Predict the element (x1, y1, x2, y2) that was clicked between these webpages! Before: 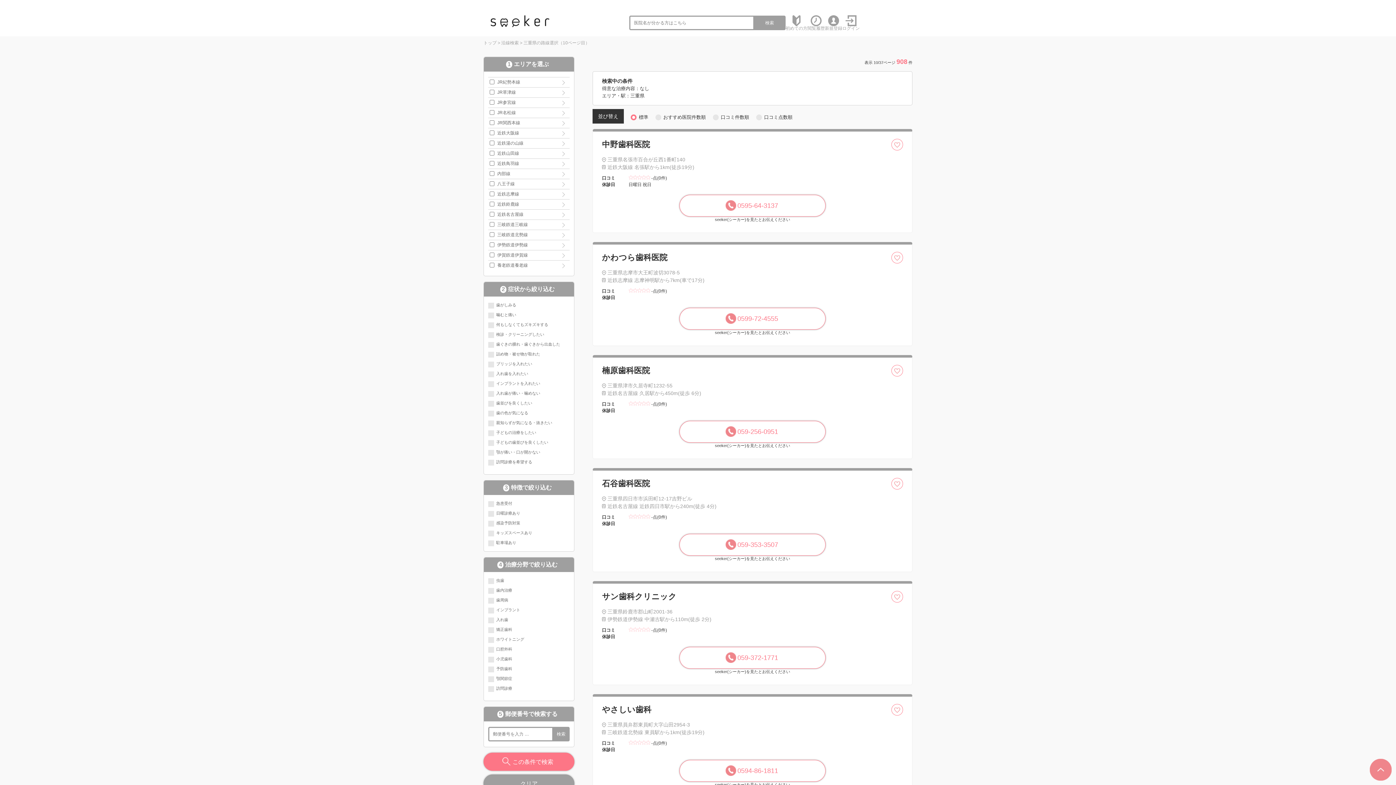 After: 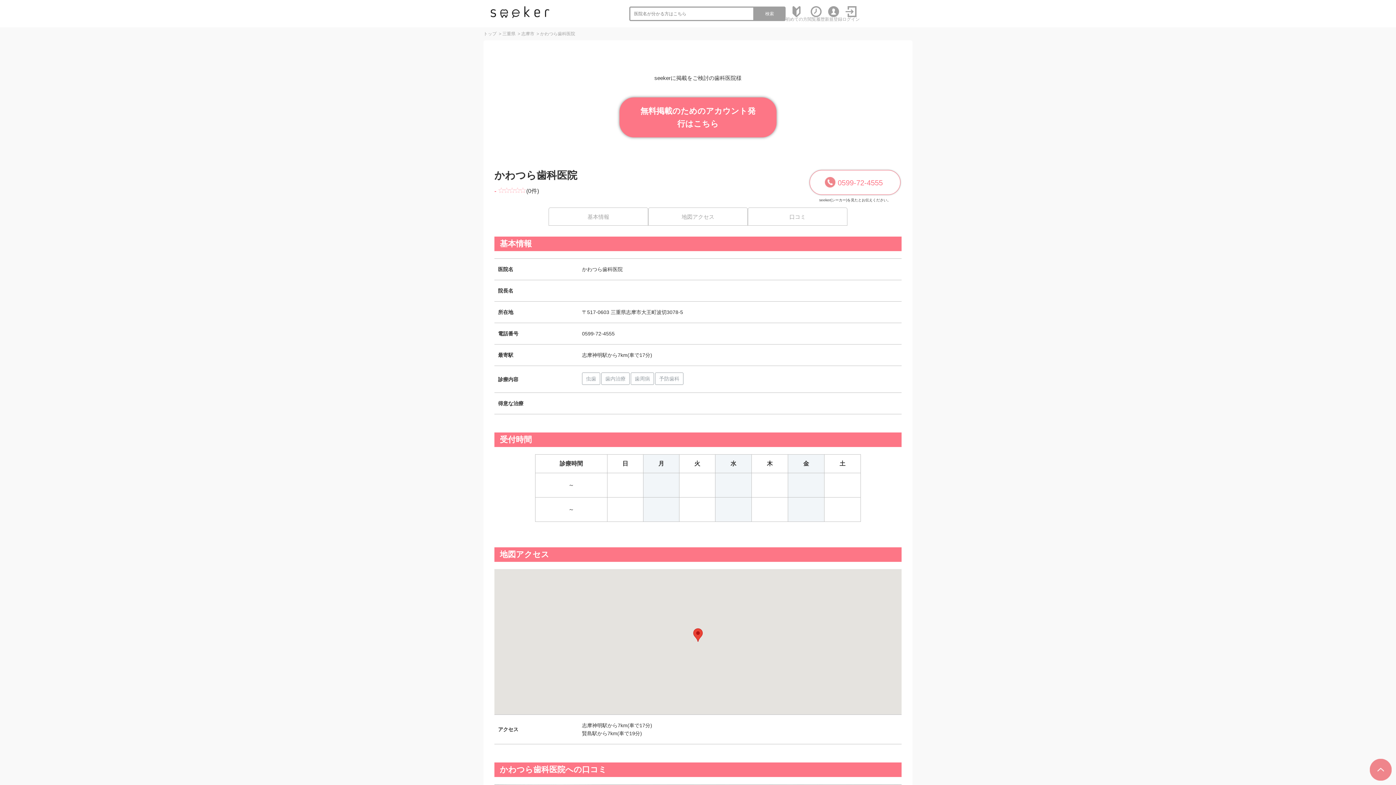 Action: label: かわつら歯科医院 bbox: (602, 253, 667, 262)